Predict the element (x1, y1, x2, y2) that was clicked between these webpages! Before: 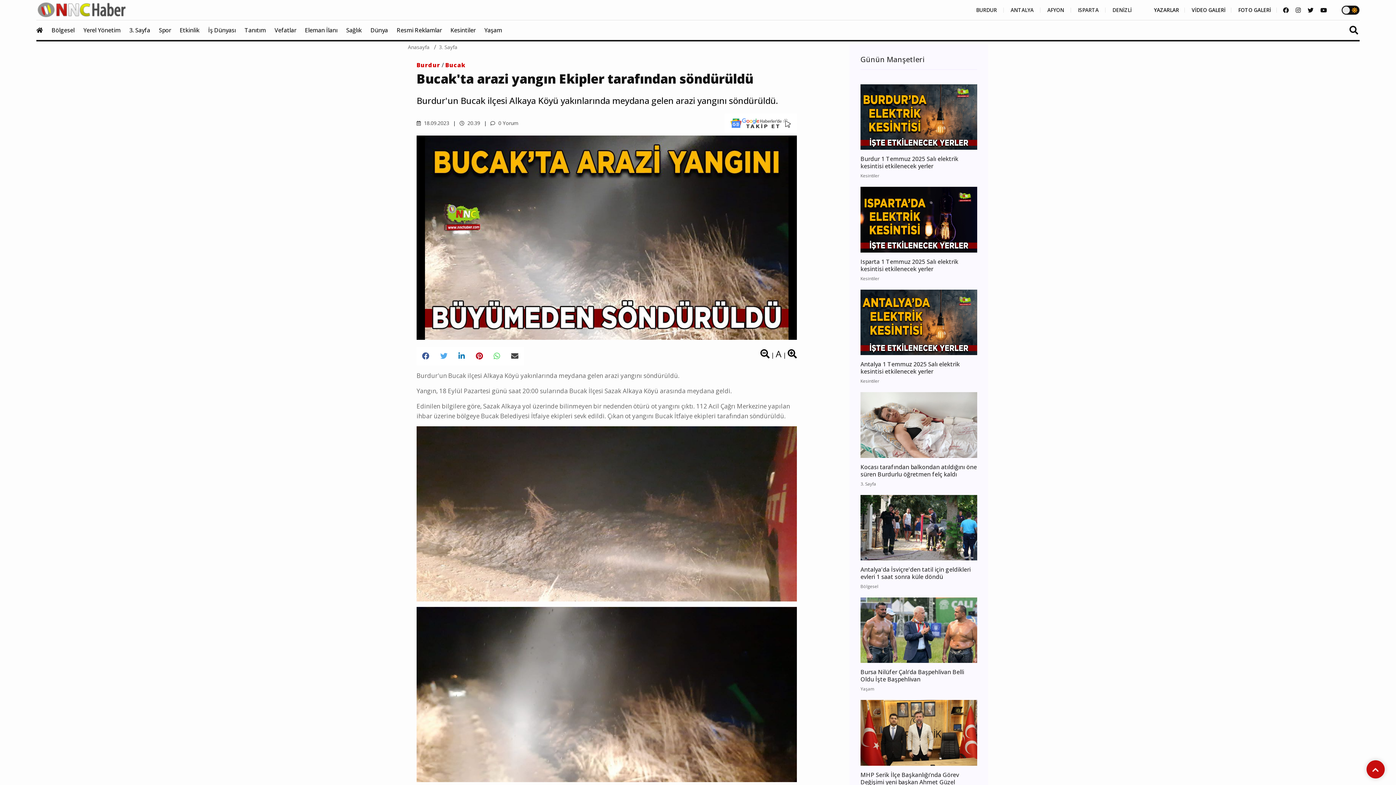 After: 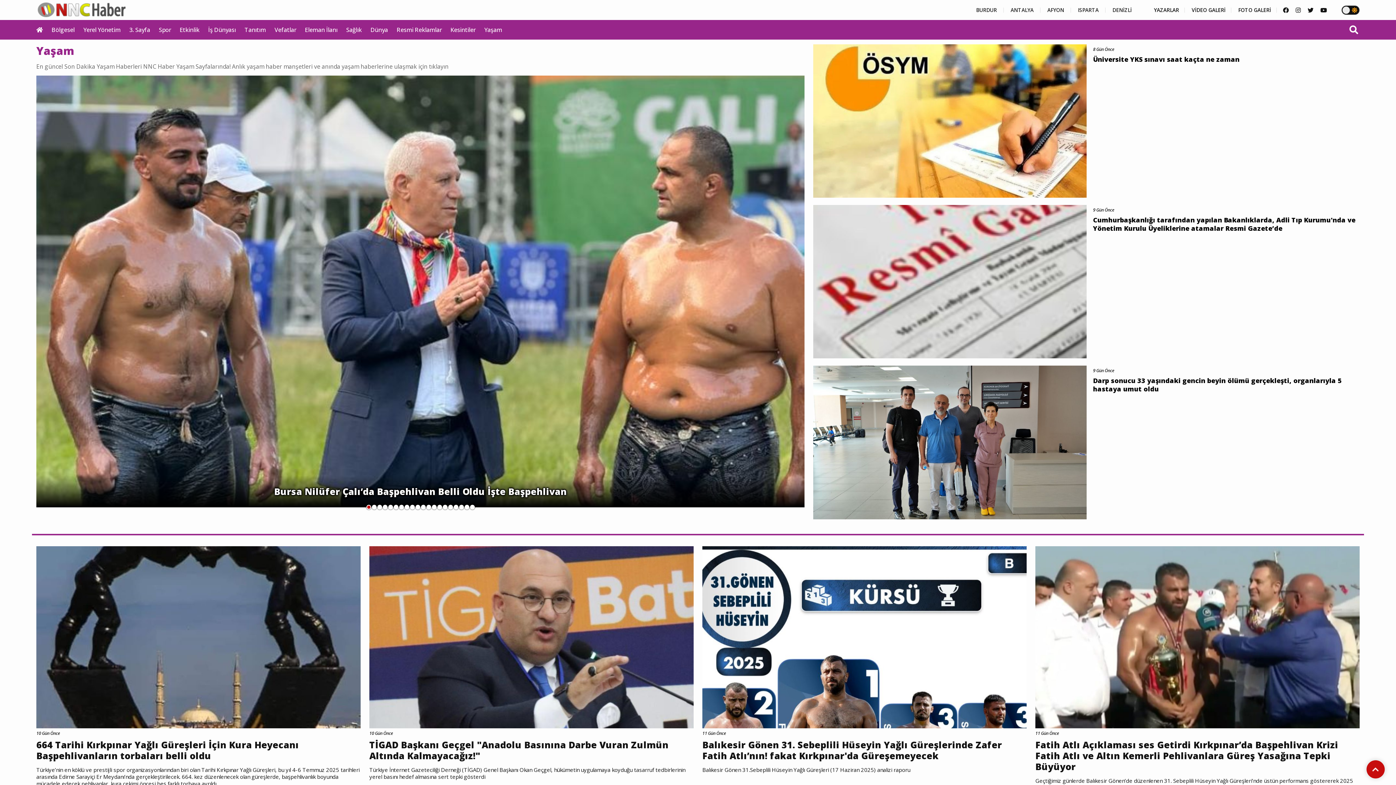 Action: bbox: (484, 20, 509, 40) label: Yaşam